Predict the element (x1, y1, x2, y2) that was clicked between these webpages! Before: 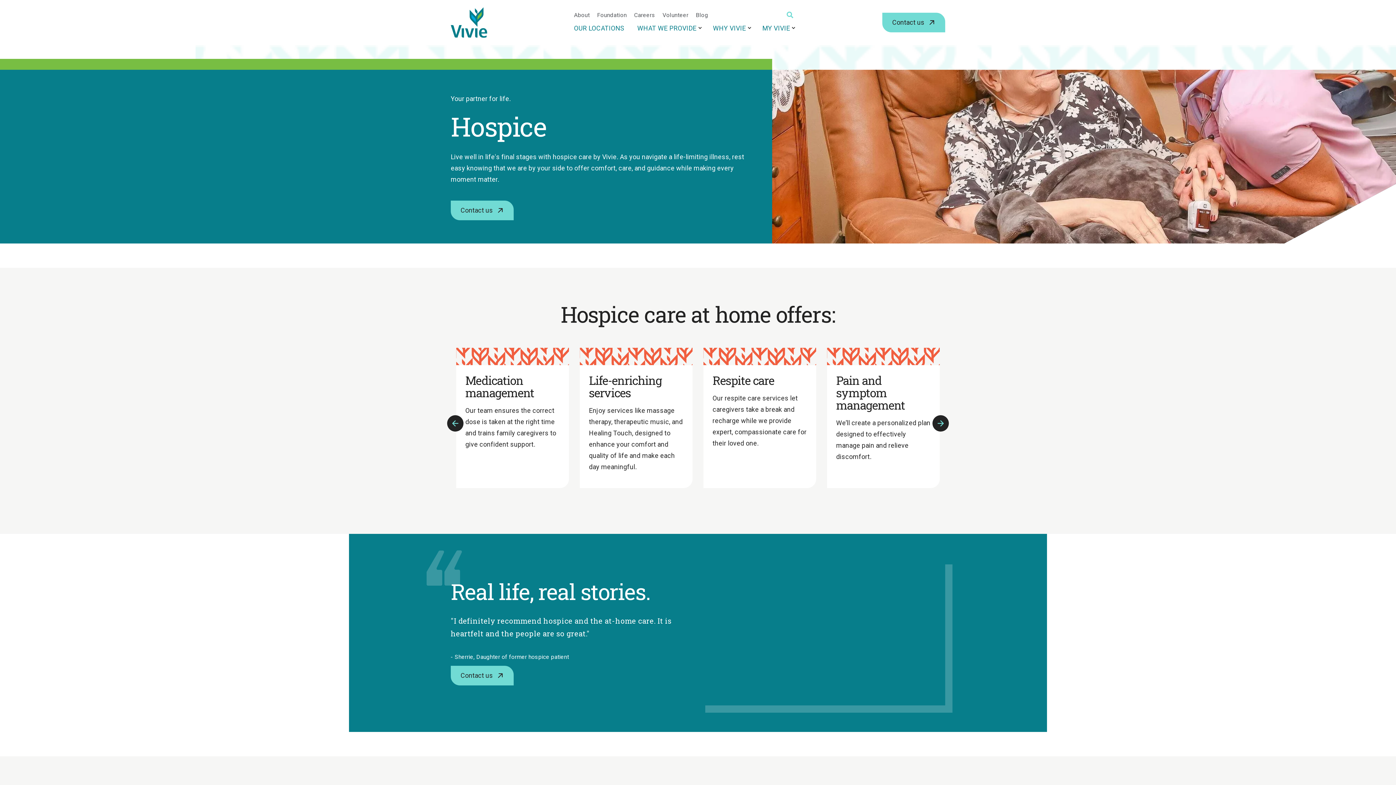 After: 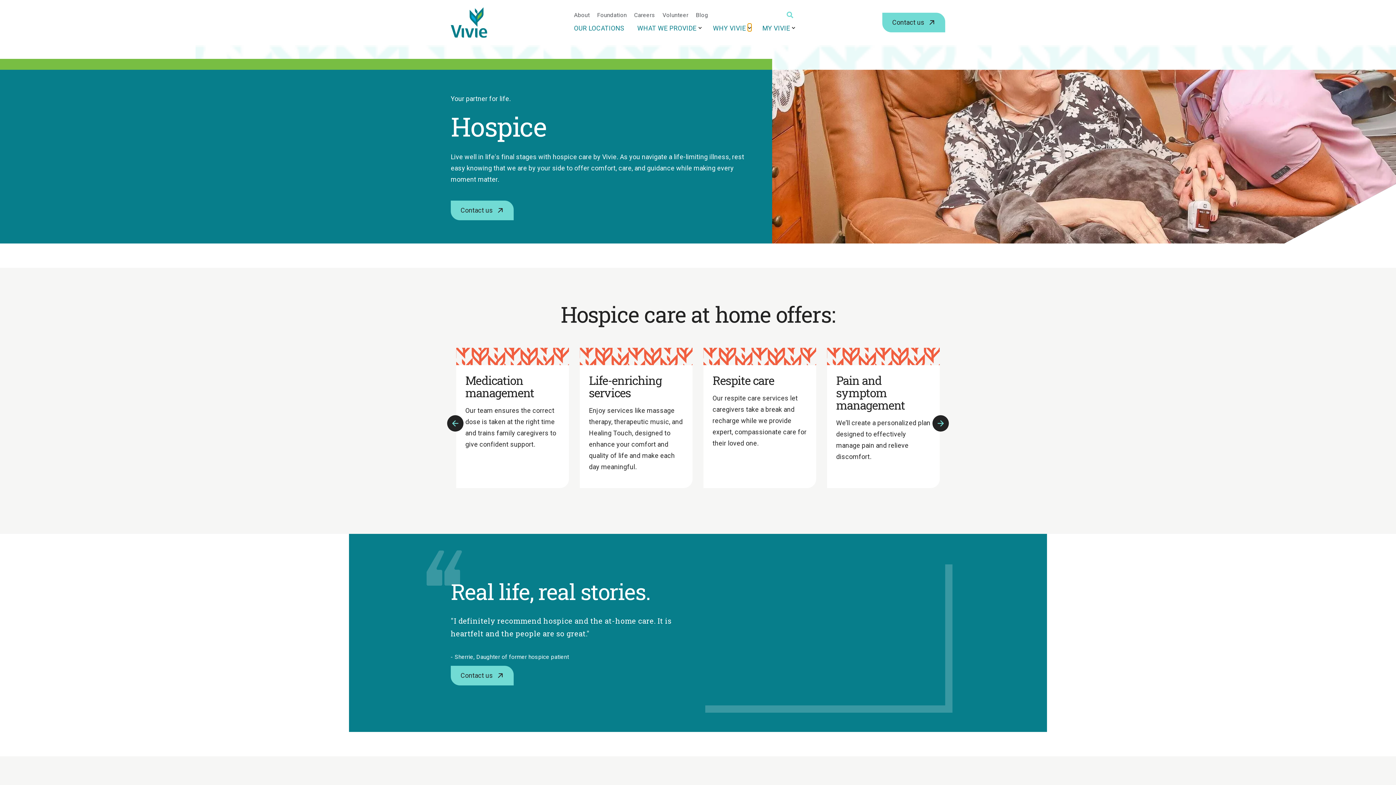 Action: bbox: (747, 23, 751, 31) label: More Why Vivie pages